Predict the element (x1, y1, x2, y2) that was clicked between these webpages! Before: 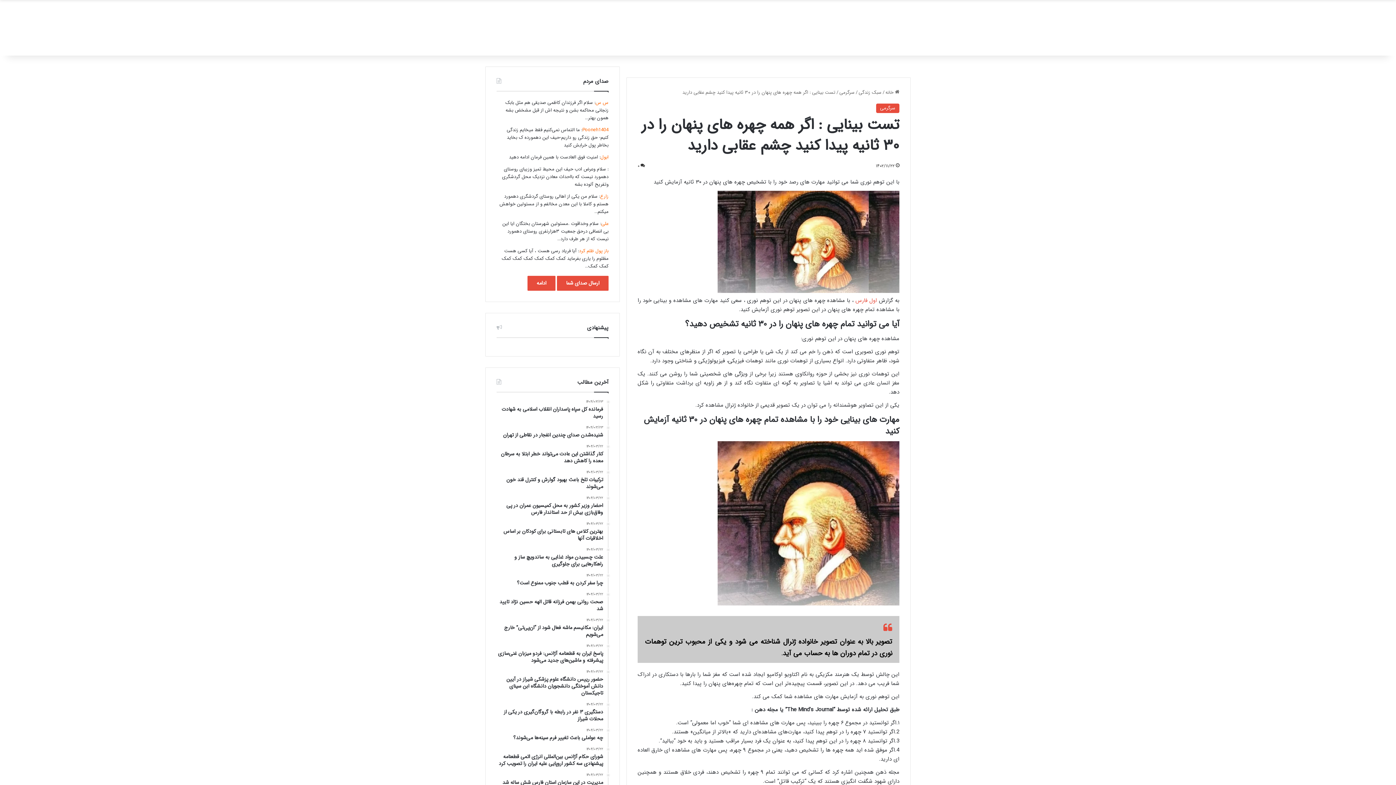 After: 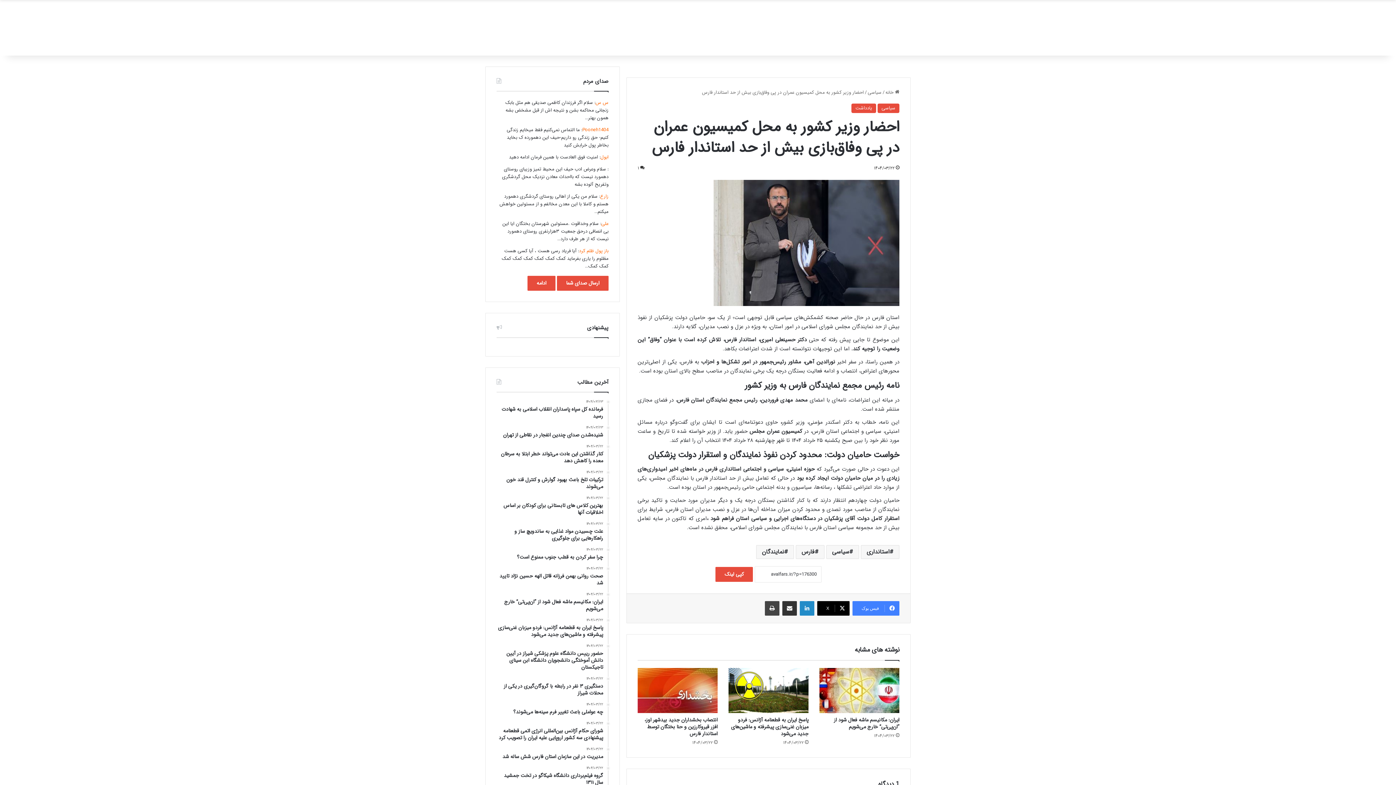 Action: label: ۱۴۰۴/۰۳/۲۲
احضار وزیر کشور به محل کمیسیون عمران در پی وفاق‌بازی بیش از حد استاندار فارس bbox: (496, 496, 603, 516)